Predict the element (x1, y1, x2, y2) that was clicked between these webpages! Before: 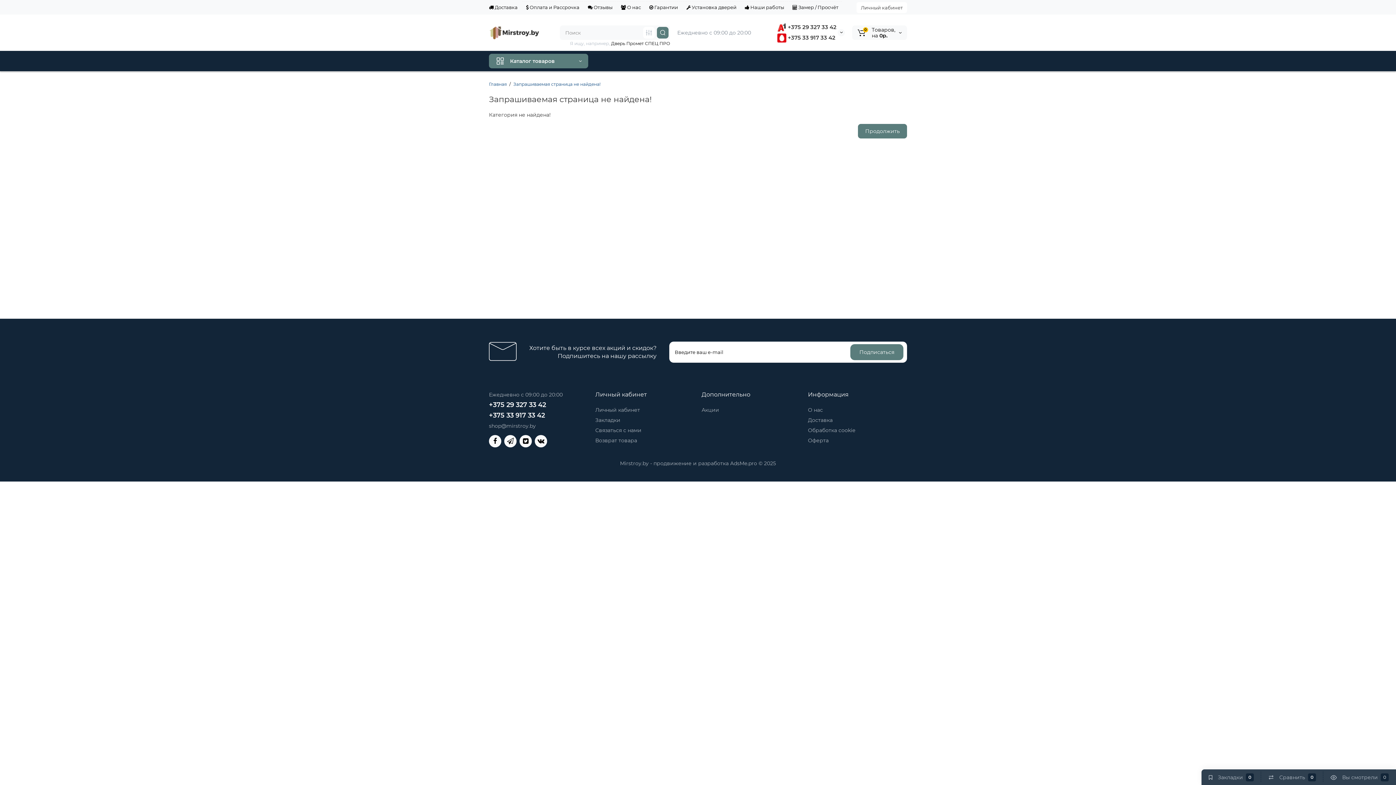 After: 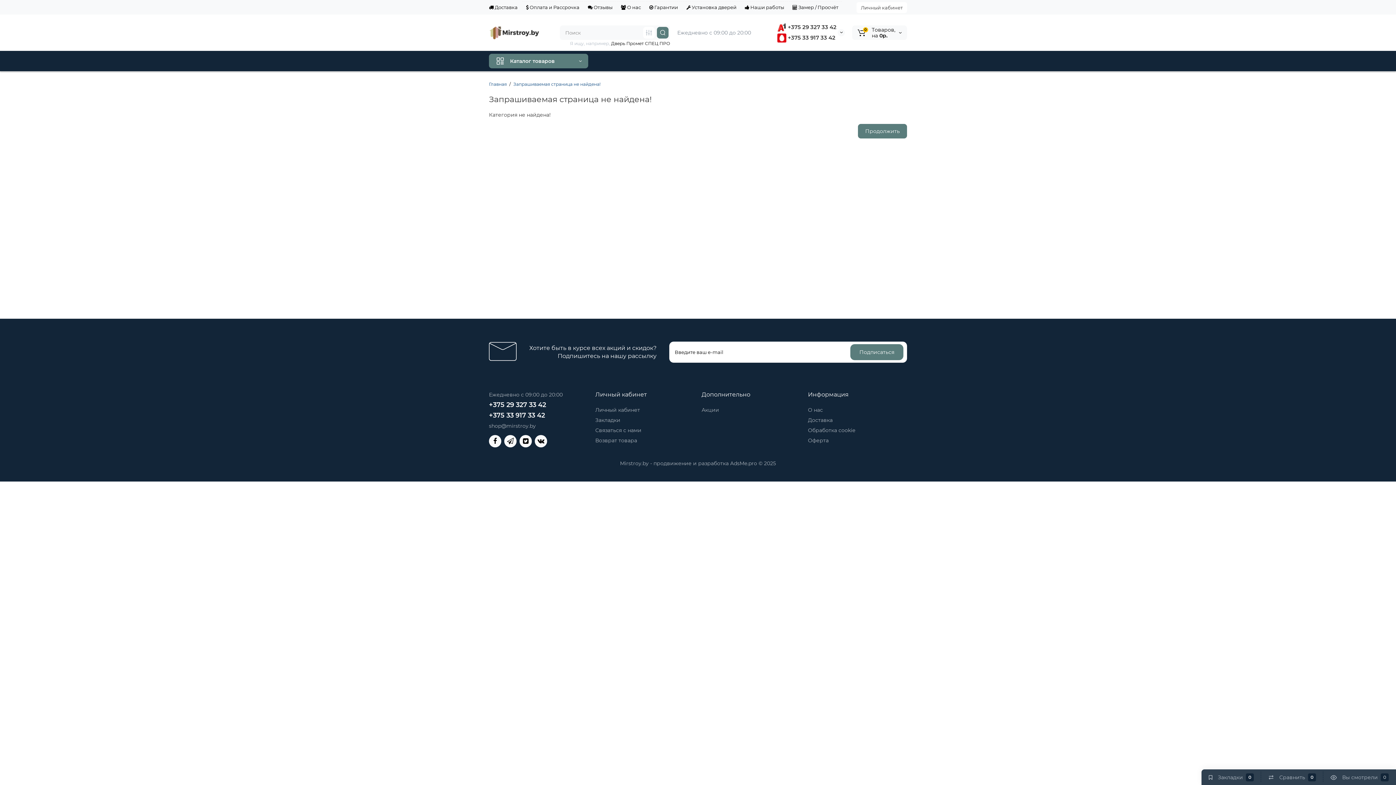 Action: label: +375 29 327 33 42 bbox: (489, 402, 546, 408)